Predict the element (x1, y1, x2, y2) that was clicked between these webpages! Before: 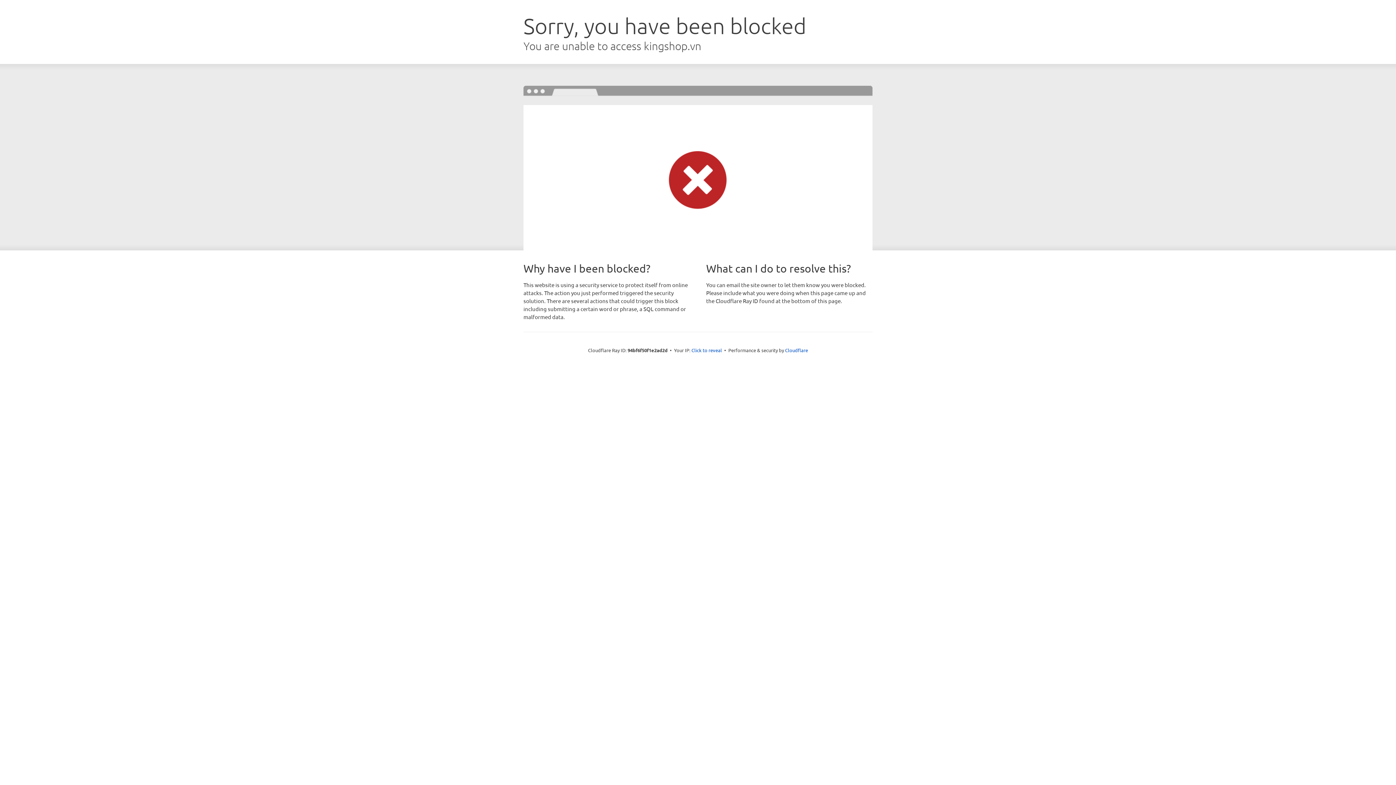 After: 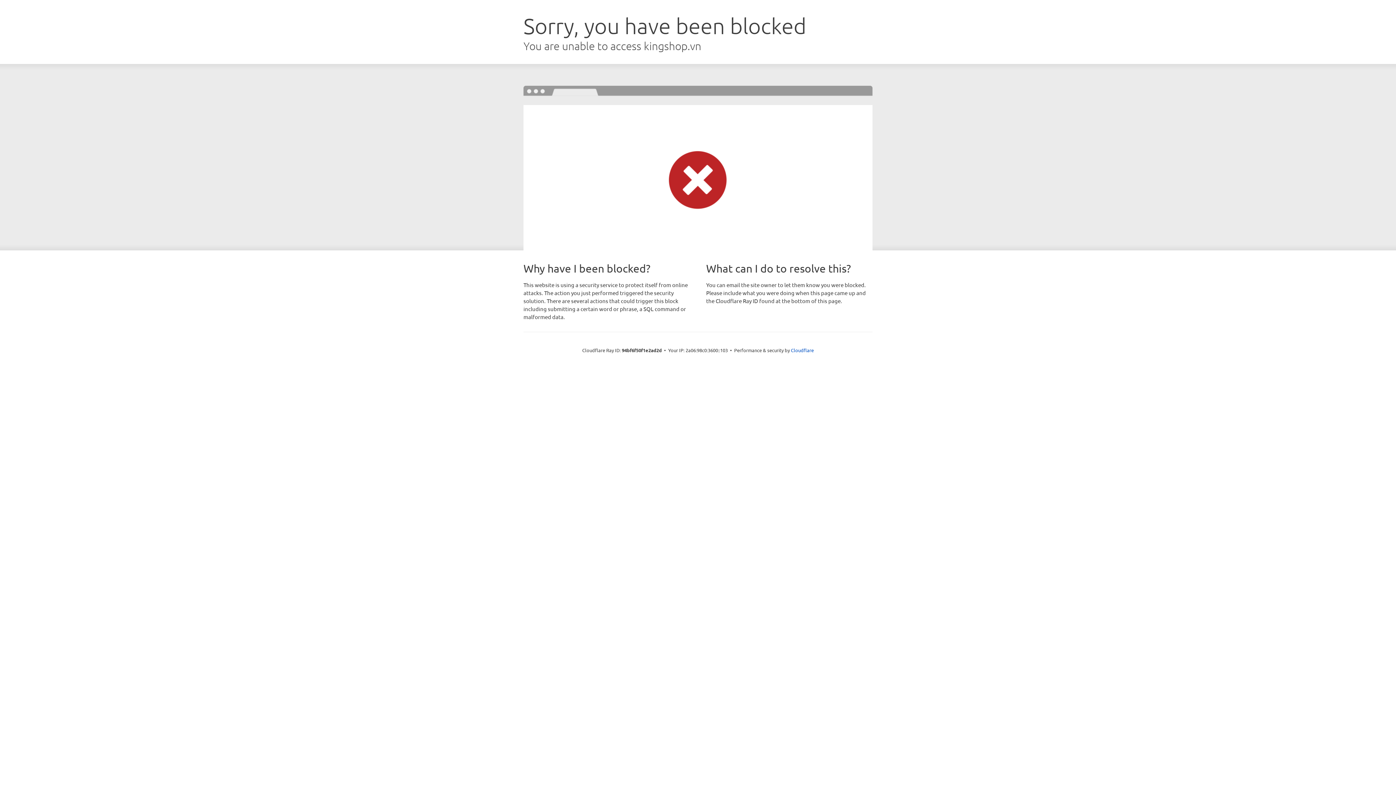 Action: bbox: (691, 346, 722, 353) label: Click to reveal